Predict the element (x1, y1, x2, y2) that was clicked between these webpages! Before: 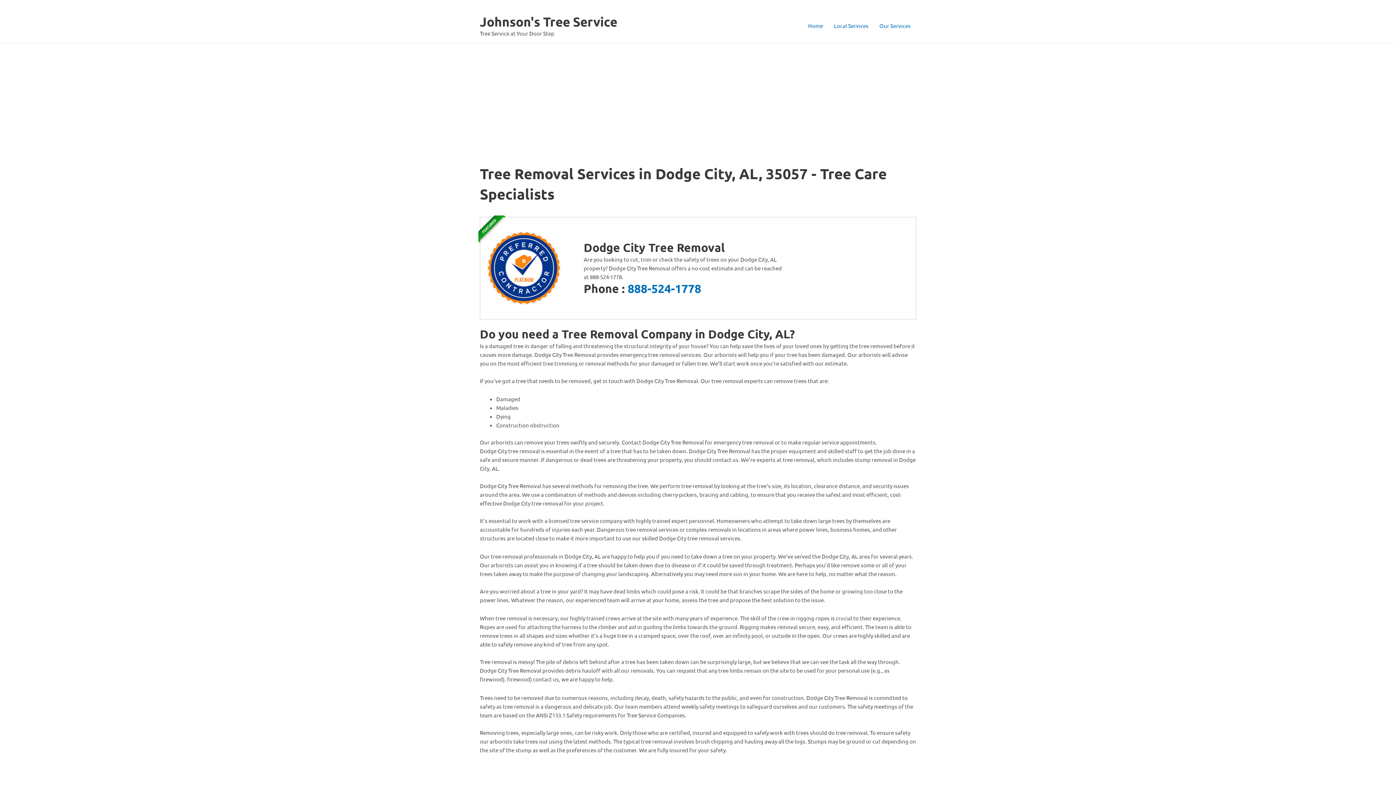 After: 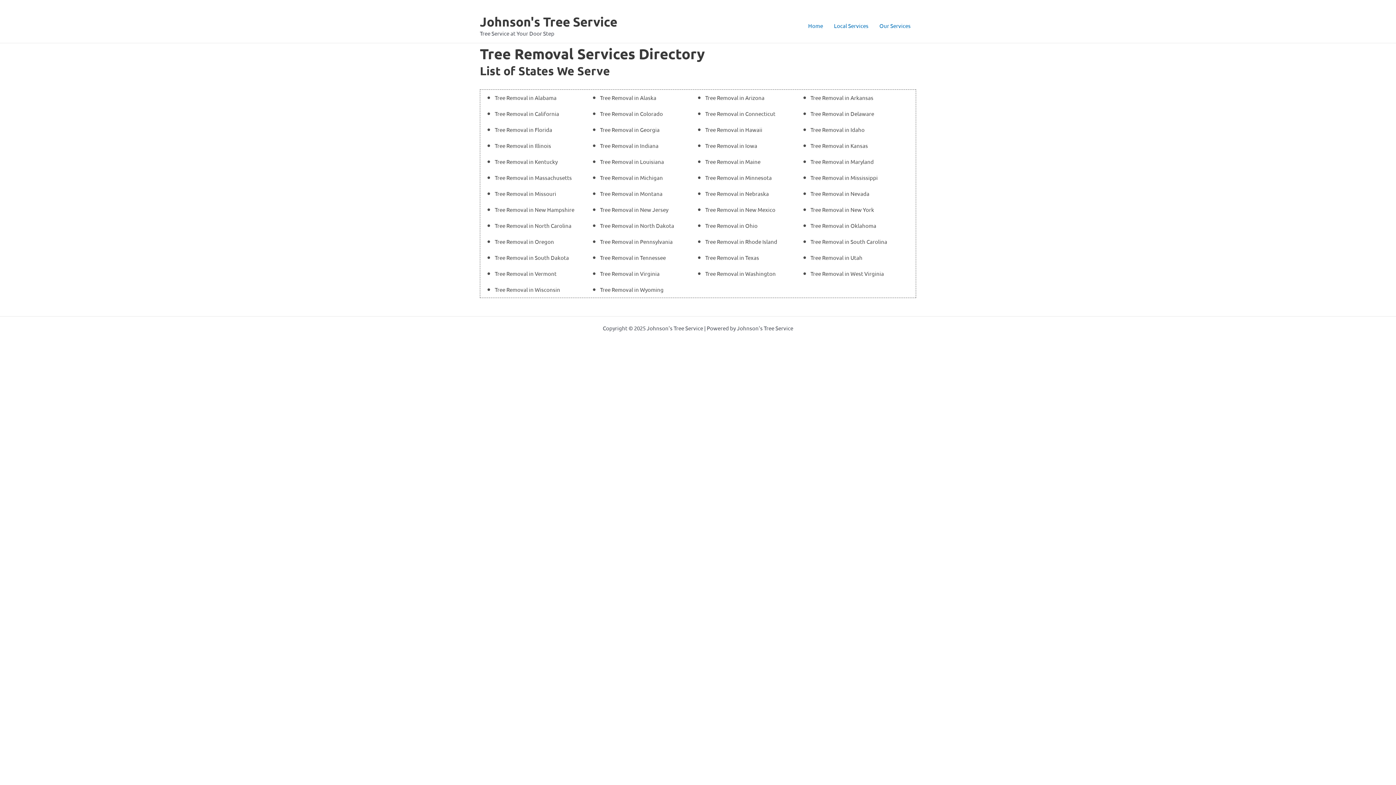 Action: label: Local Services bbox: (828, 13, 874, 38)